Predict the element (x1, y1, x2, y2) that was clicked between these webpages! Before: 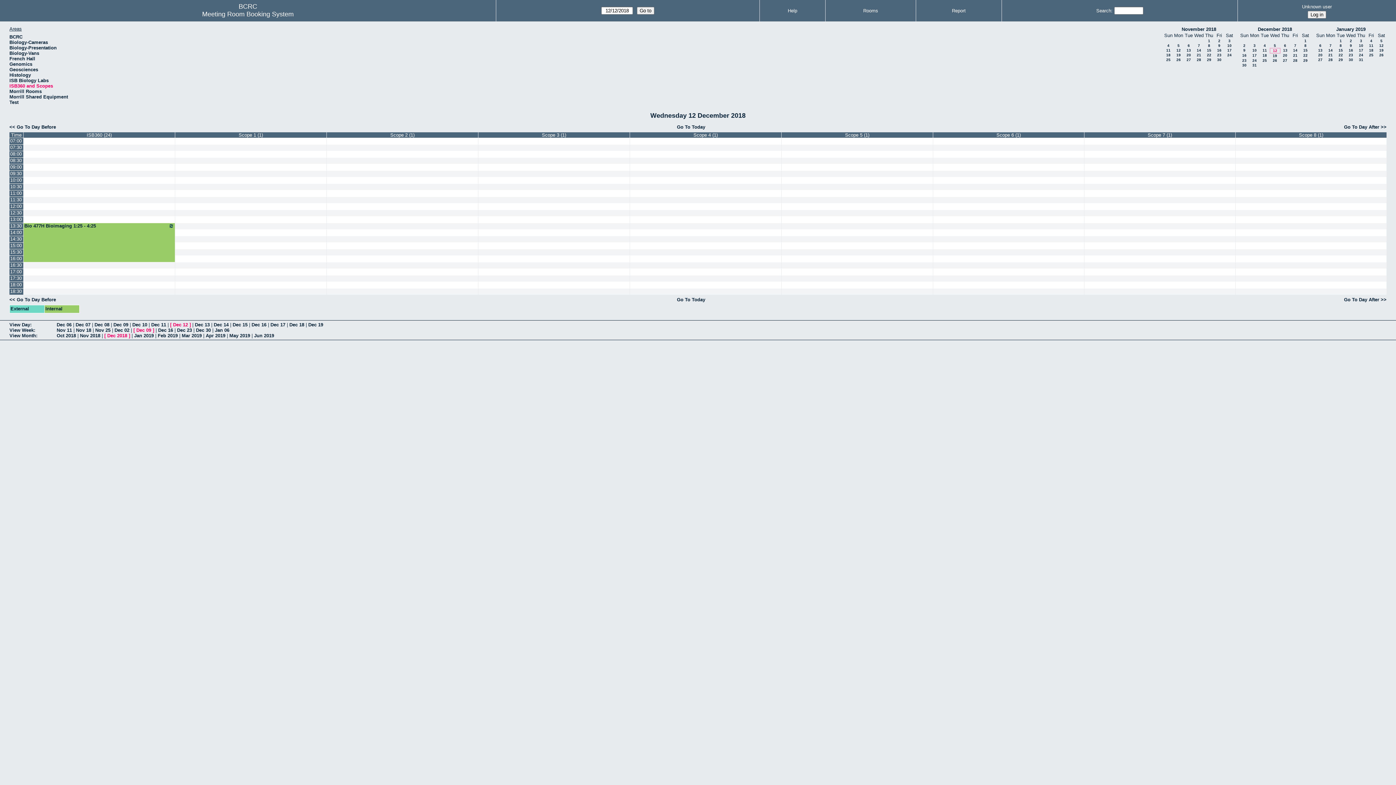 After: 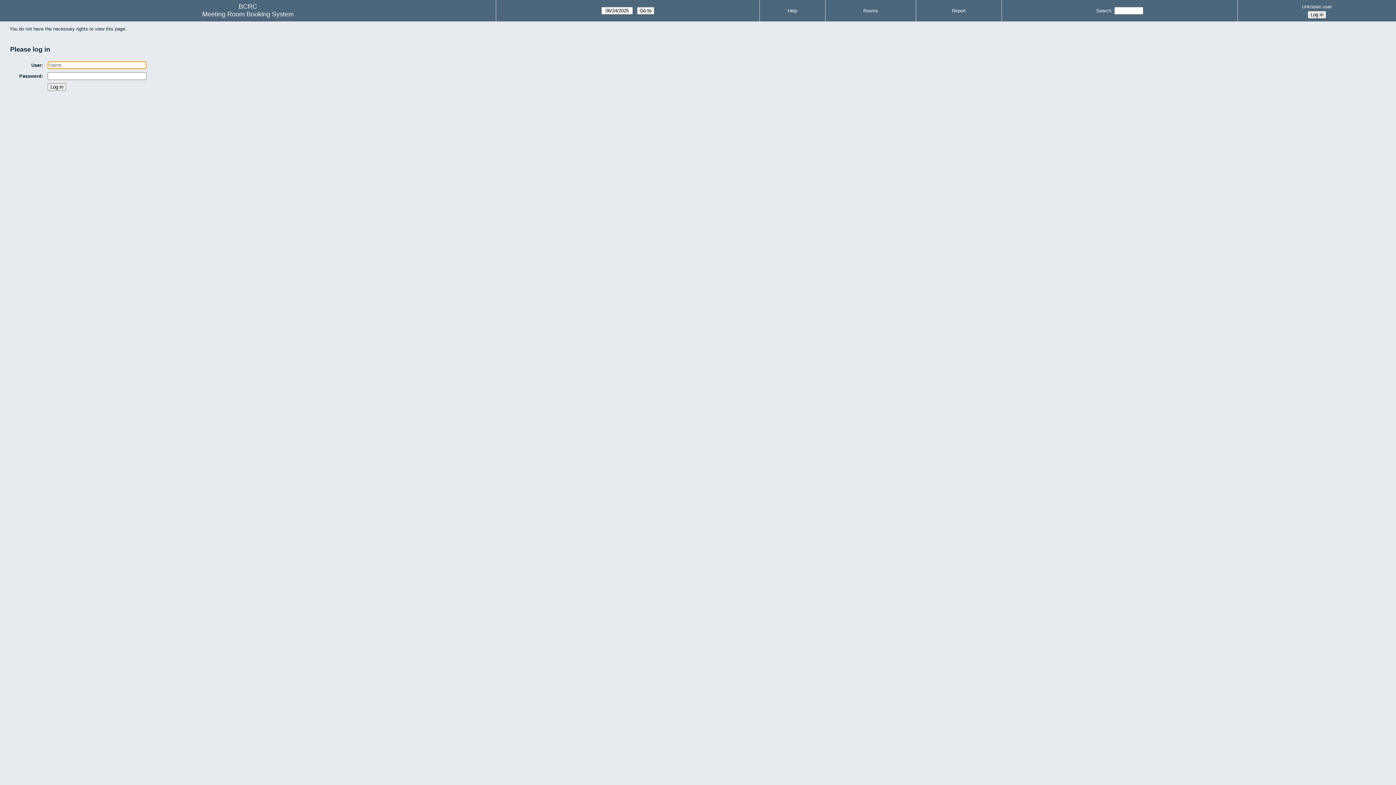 Action: bbox: (630, 216, 781, 222)